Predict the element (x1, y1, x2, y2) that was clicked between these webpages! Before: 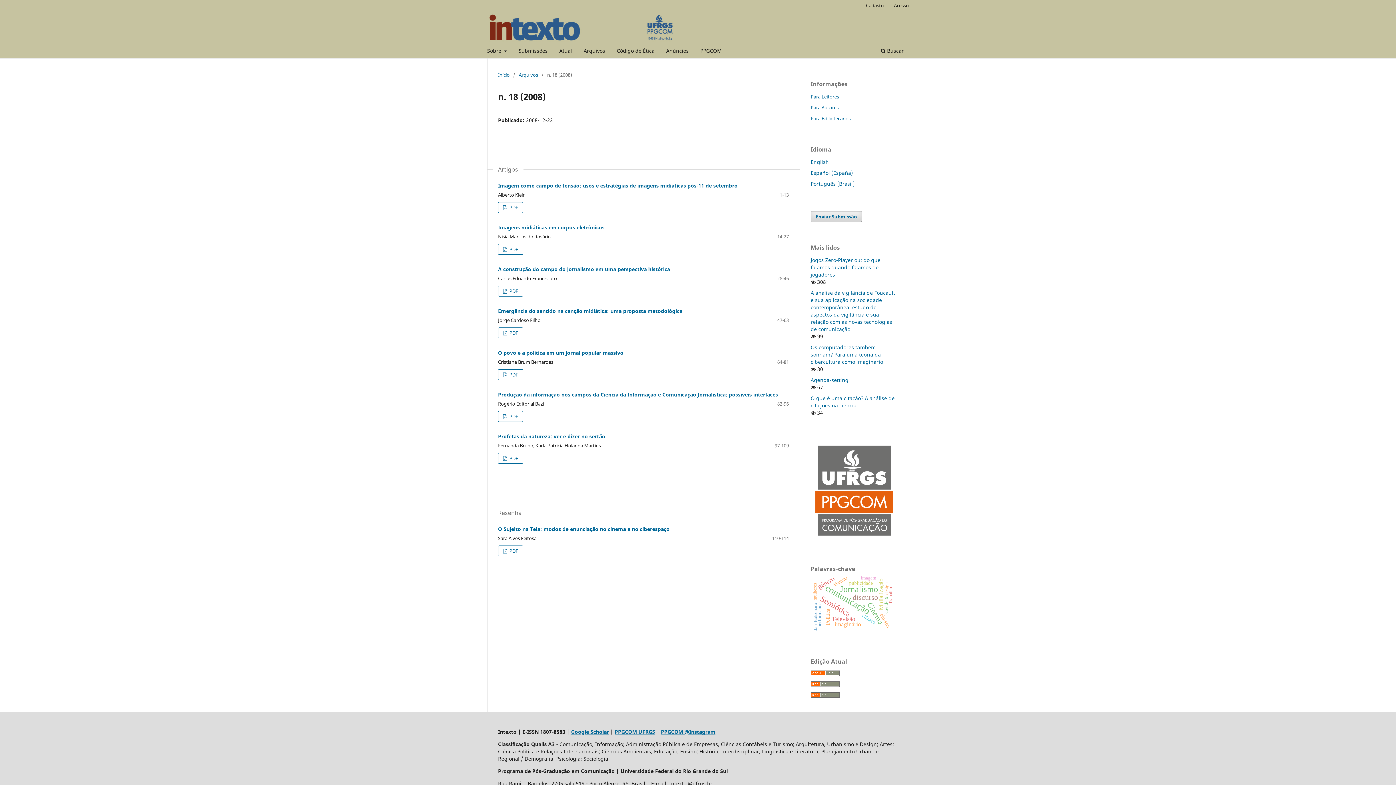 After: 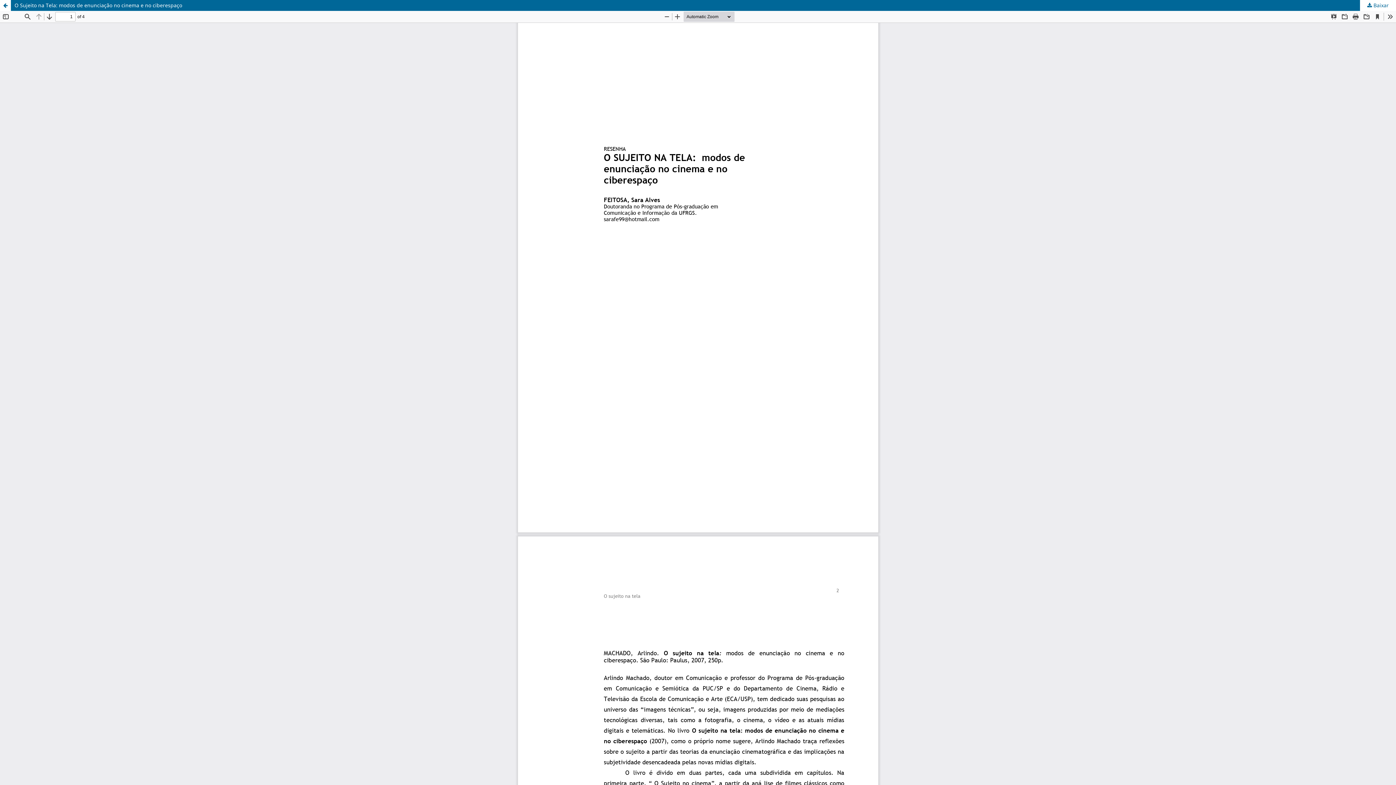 Action: label:  PDF bbox: (498, 545, 523, 556)